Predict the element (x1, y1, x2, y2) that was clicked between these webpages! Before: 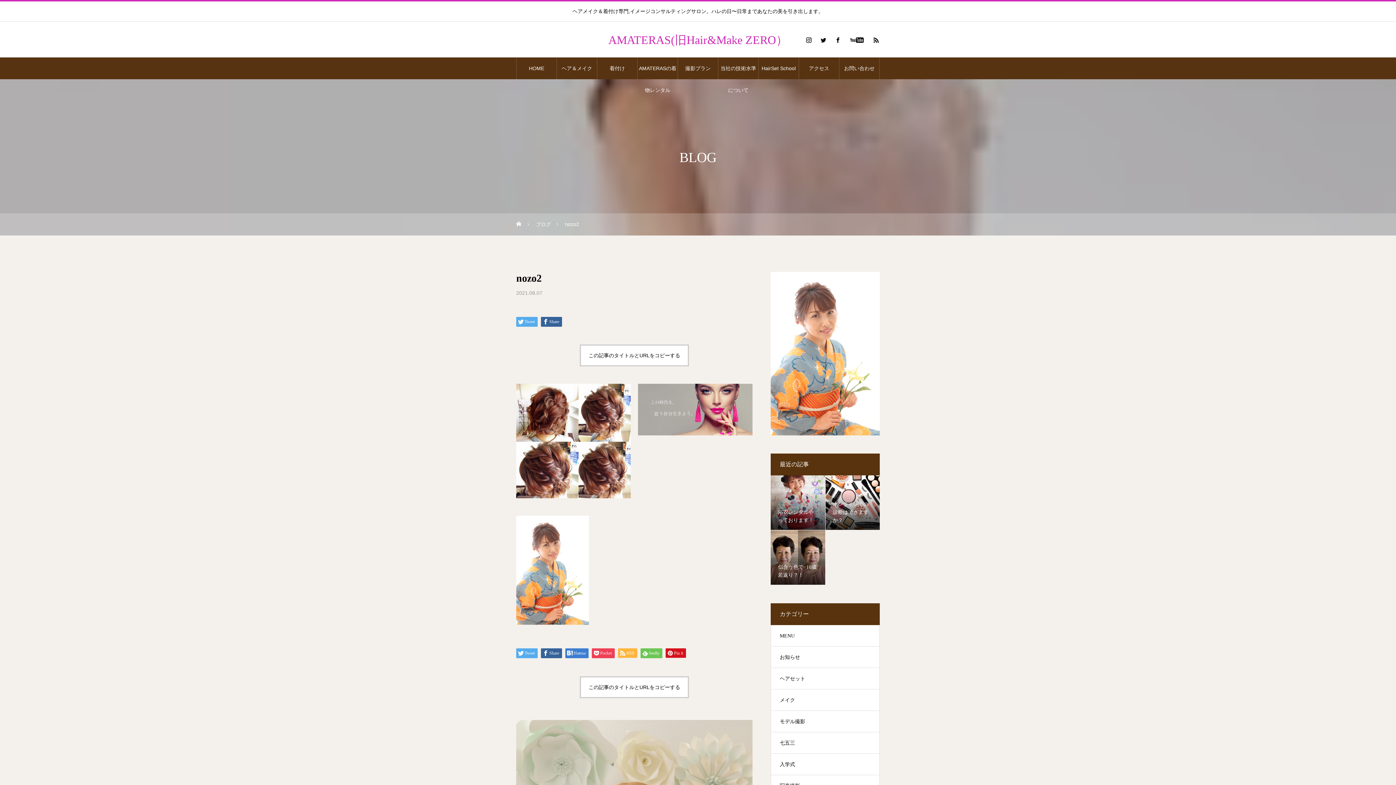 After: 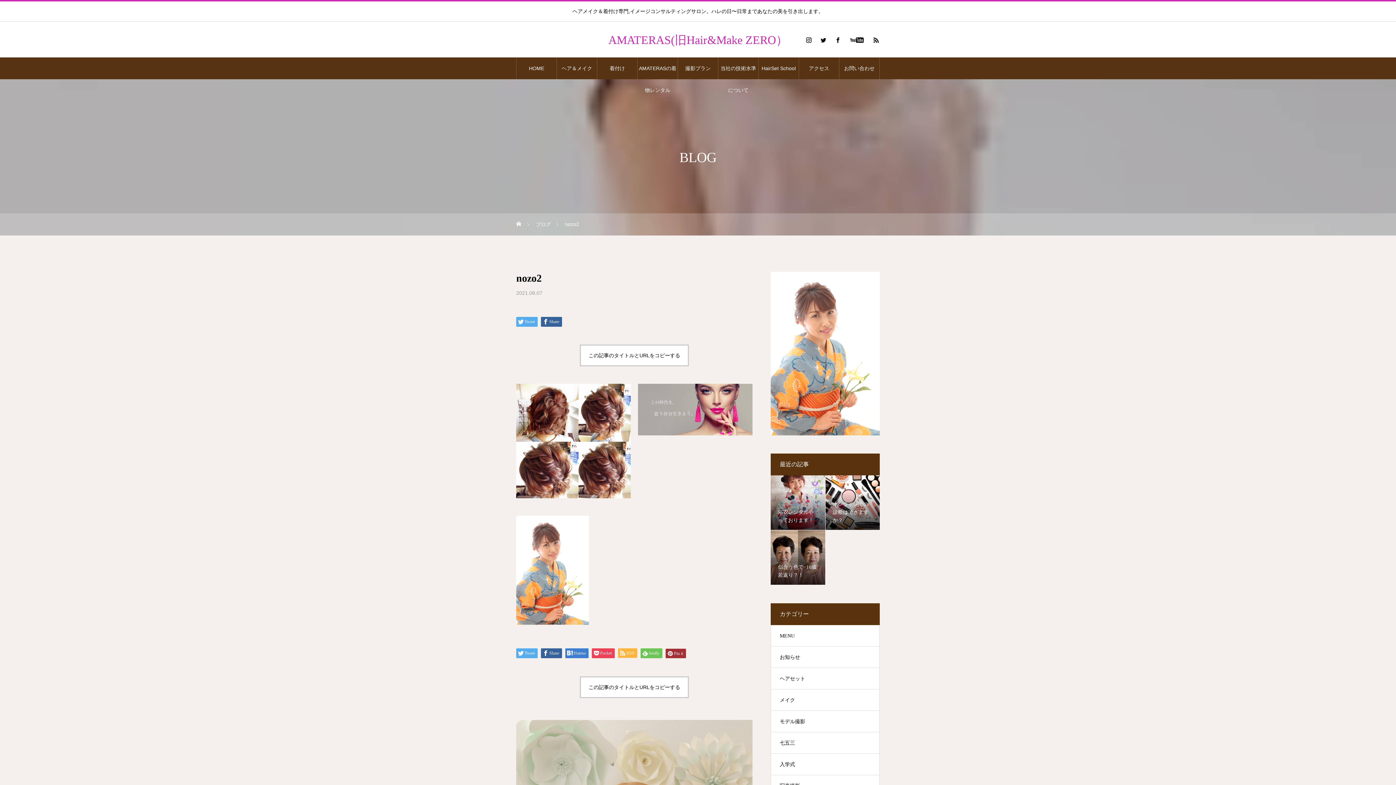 Action: bbox: (665, 648, 686, 658) label: Pin it